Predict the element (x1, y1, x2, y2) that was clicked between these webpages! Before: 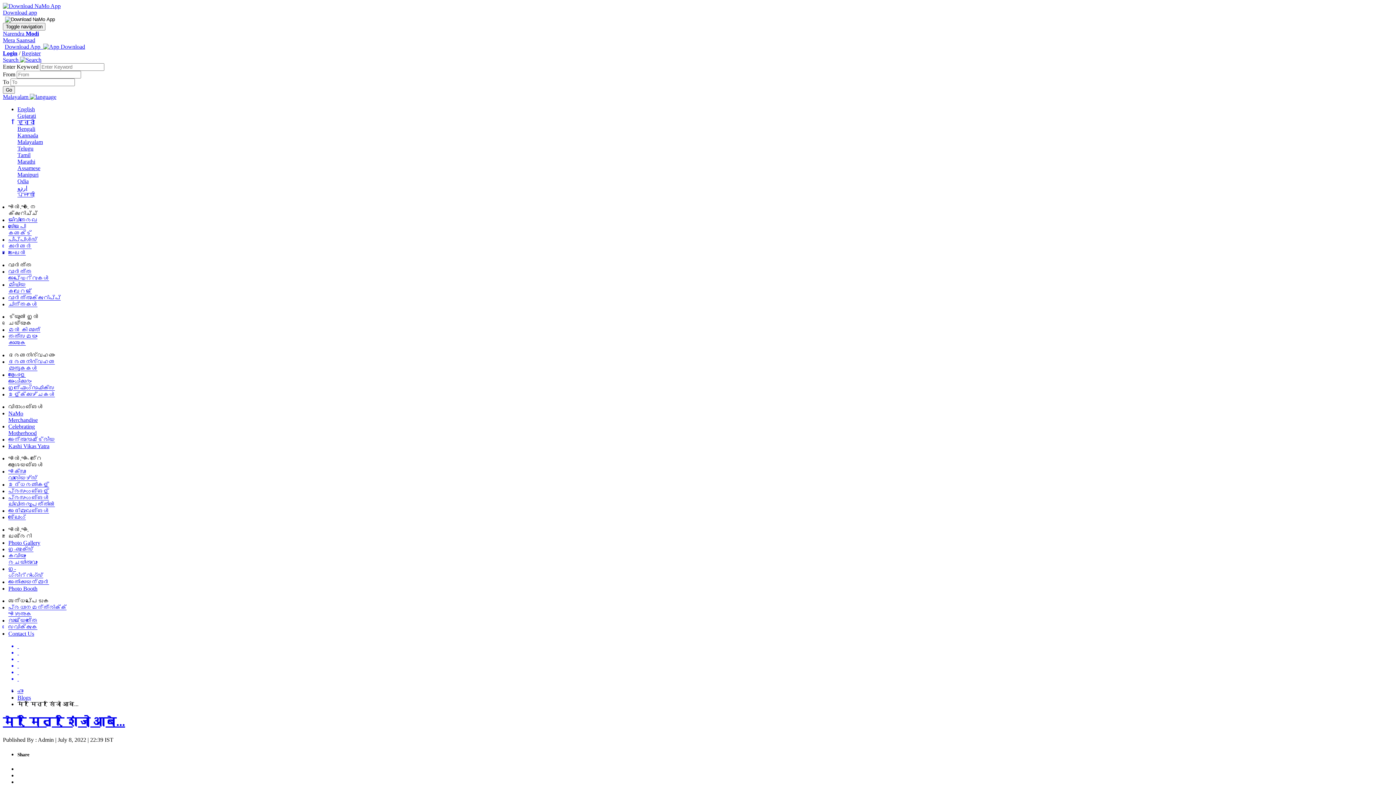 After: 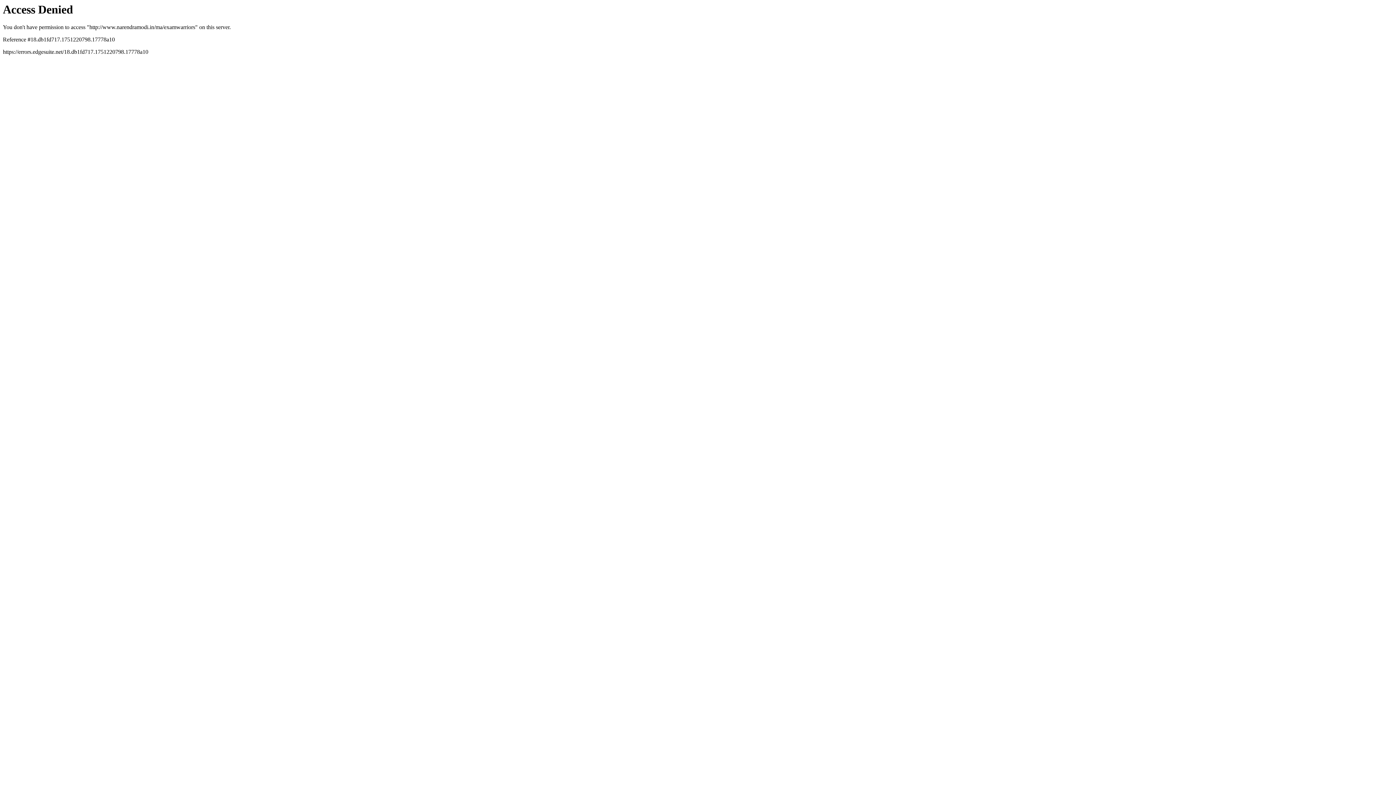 Action: bbox: (8, 468, 37, 481) label: എക്സാം വാരിയേഴ്സ്